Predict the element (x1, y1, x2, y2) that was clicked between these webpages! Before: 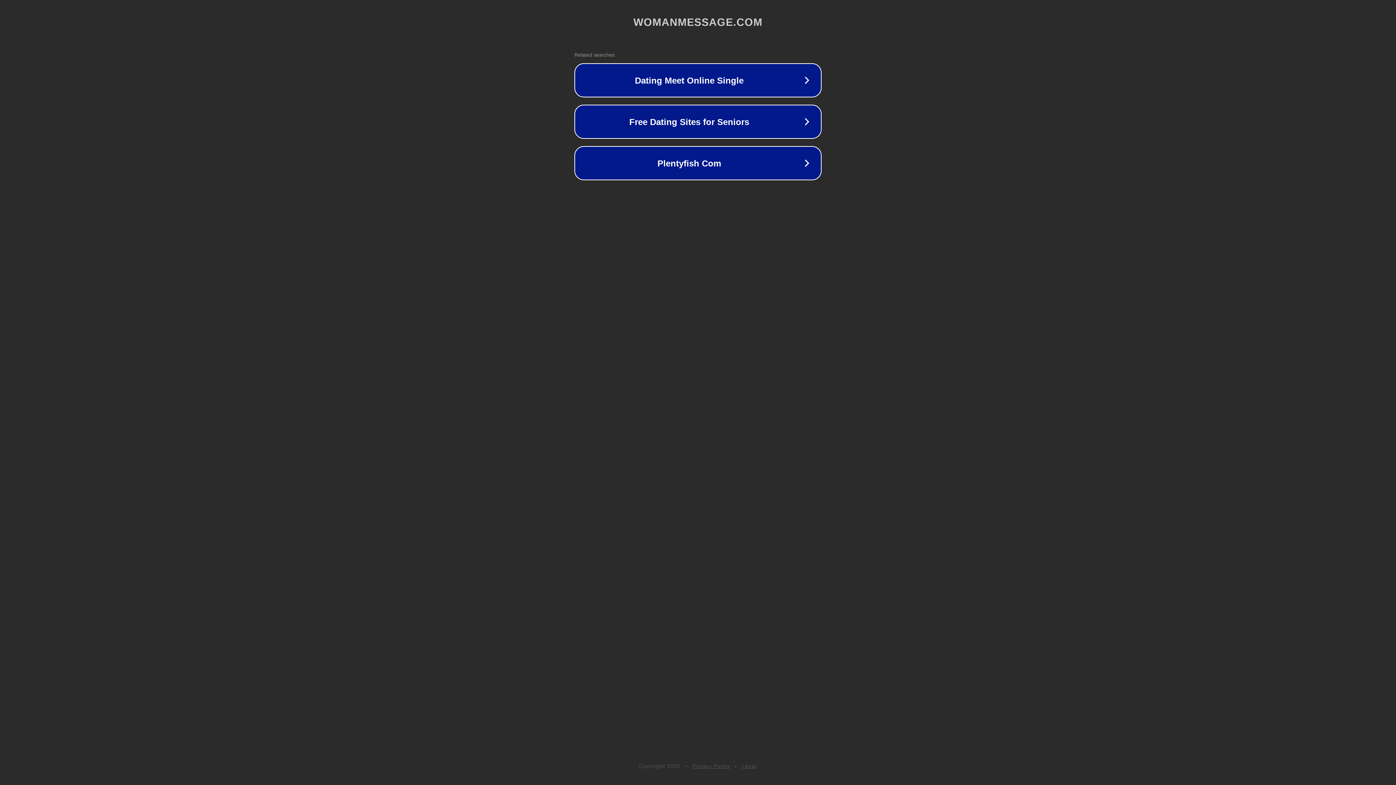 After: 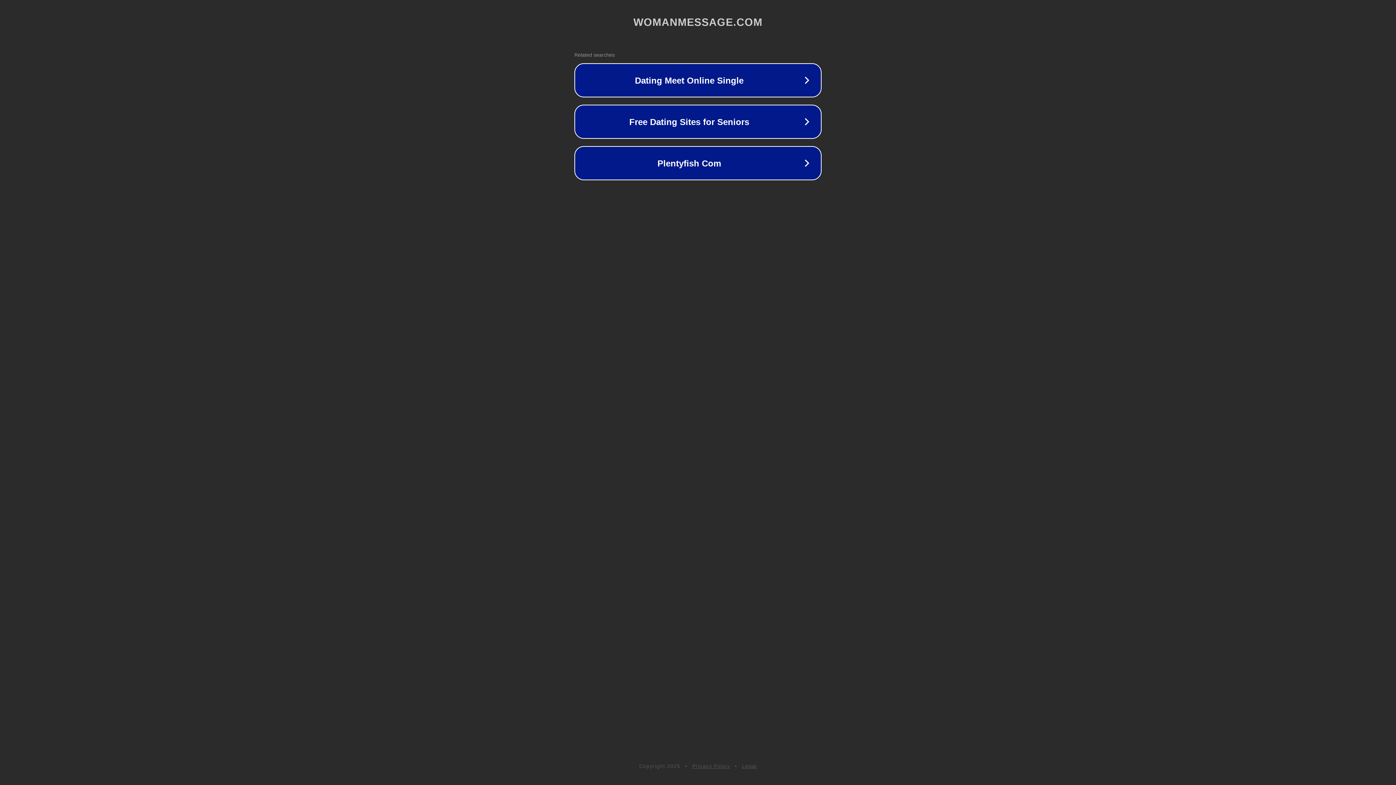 Action: bbox: (742, 763, 757, 769) label: Legal